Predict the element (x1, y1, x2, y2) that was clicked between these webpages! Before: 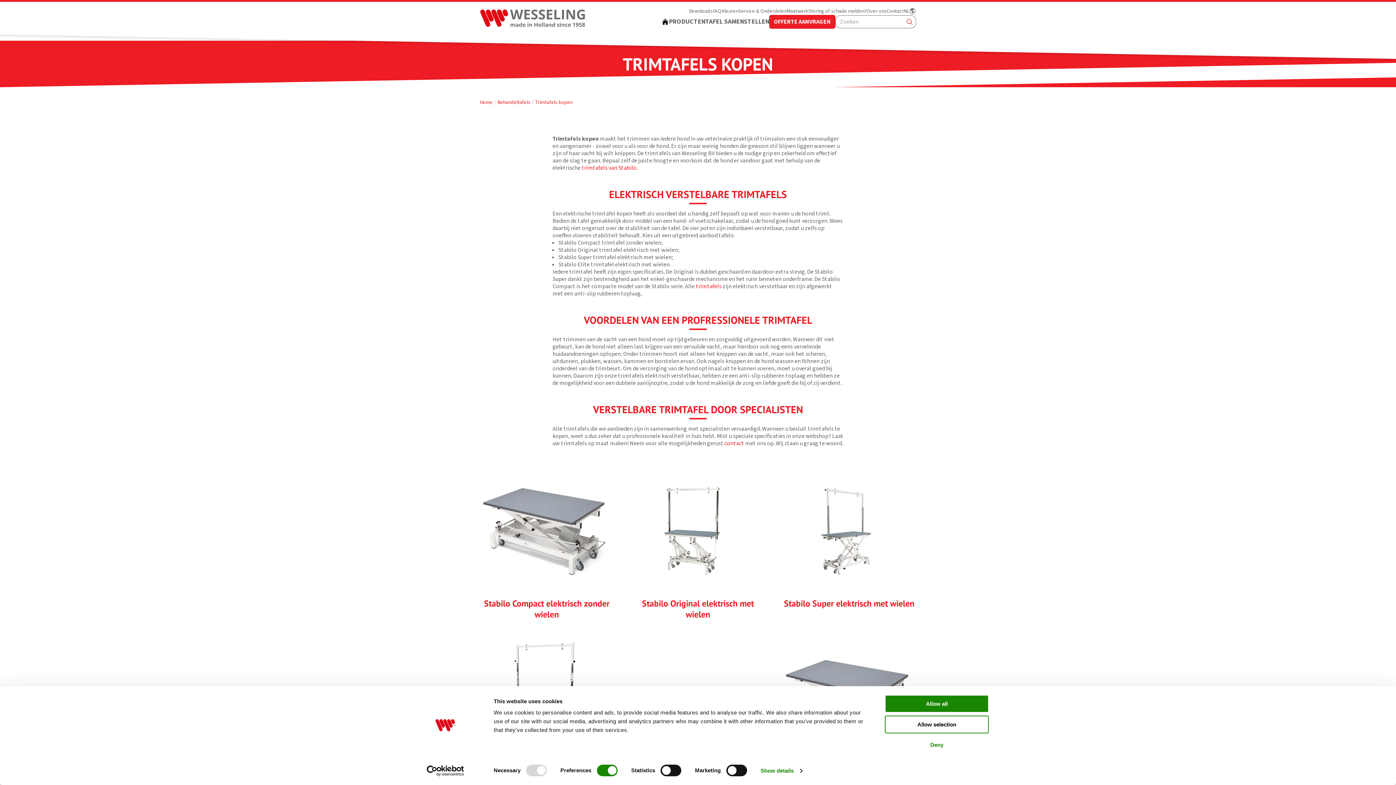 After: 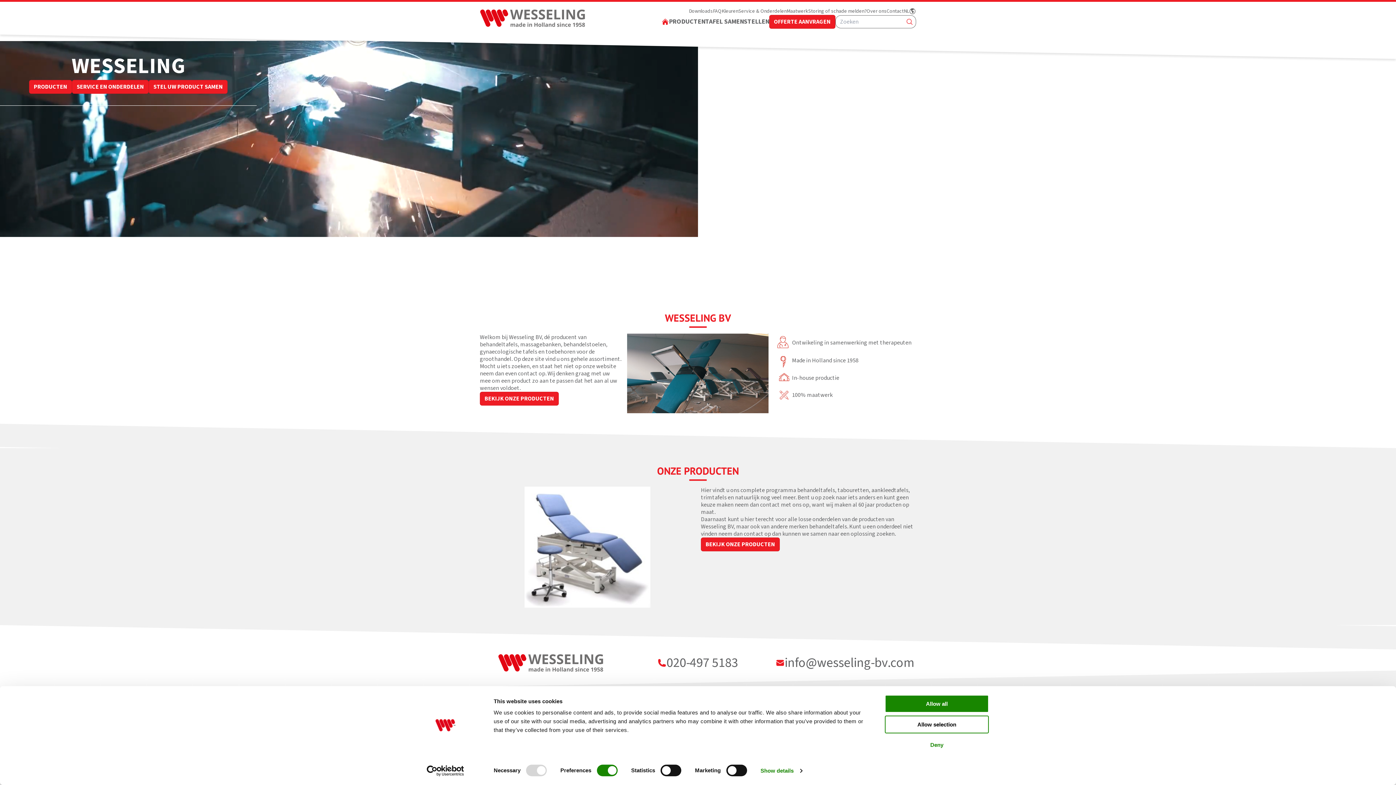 Action: bbox: (480, 9, 585, 26)